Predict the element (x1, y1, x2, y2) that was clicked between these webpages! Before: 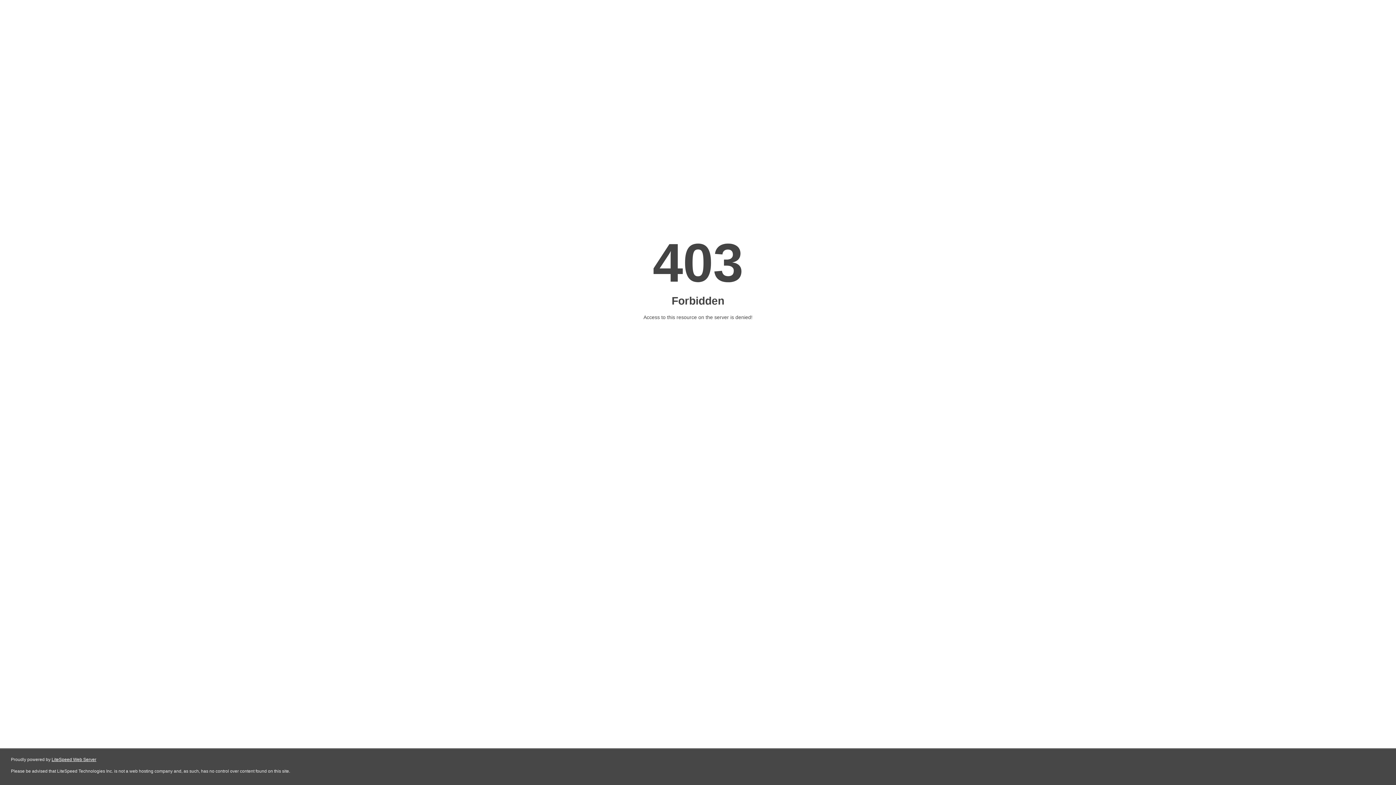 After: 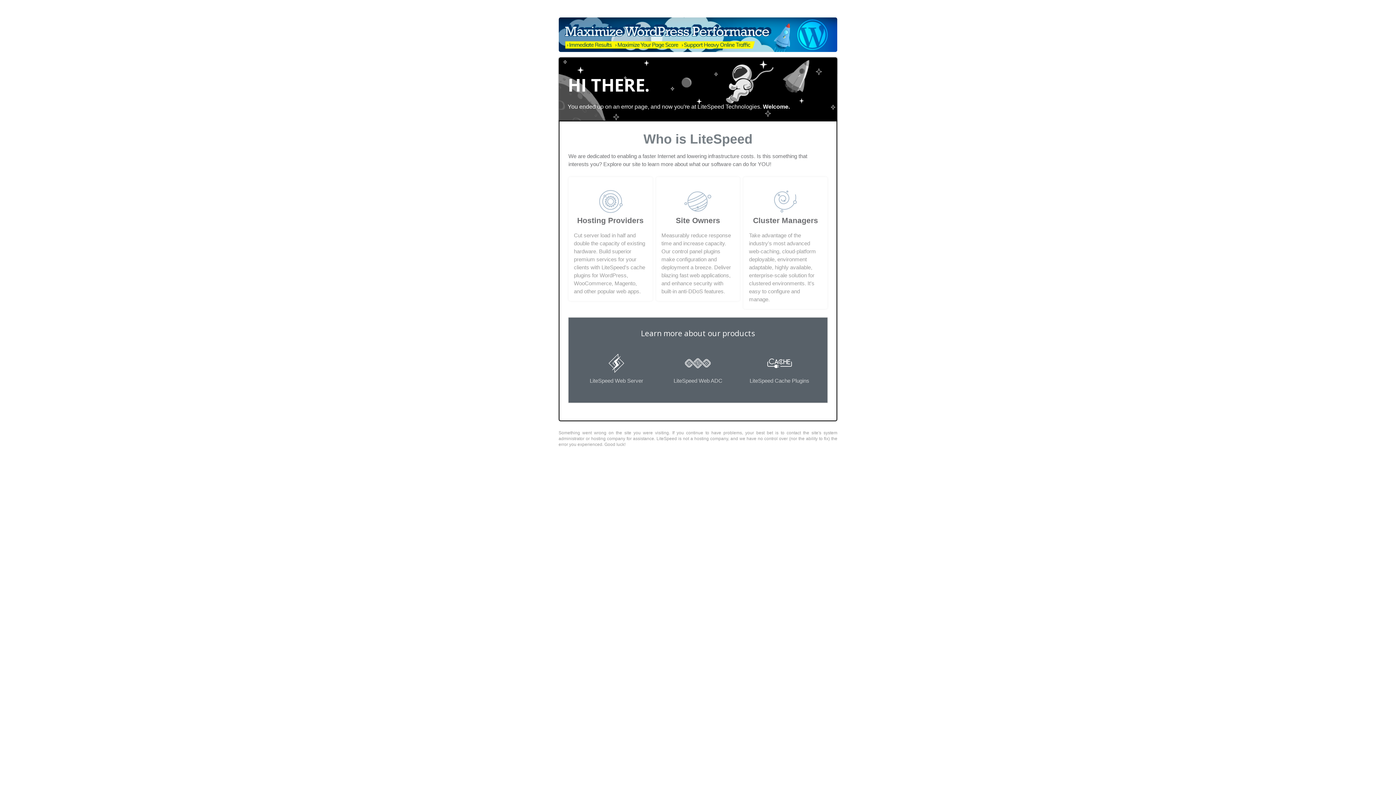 Action: bbox: (51, 757, 96, 762) label: LiteSpeed Web Server